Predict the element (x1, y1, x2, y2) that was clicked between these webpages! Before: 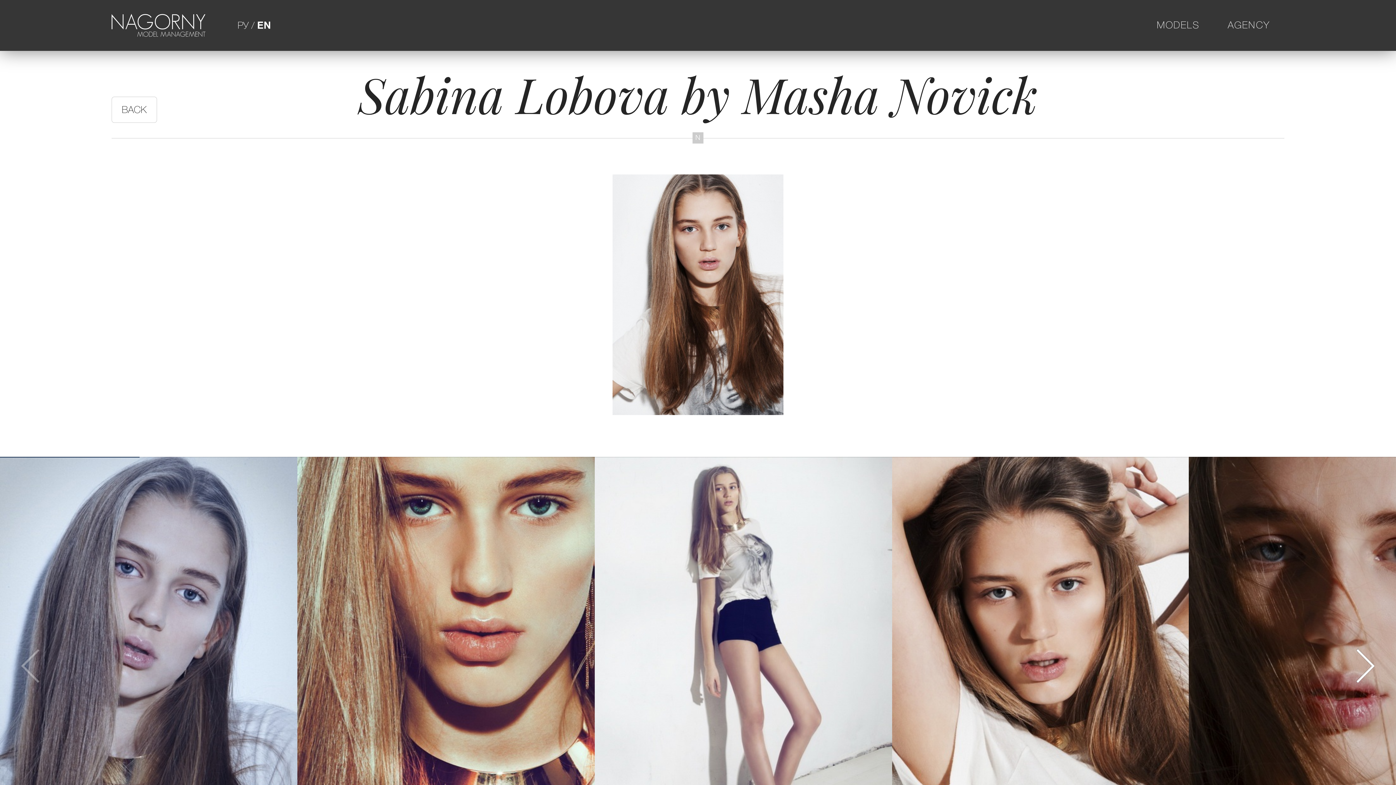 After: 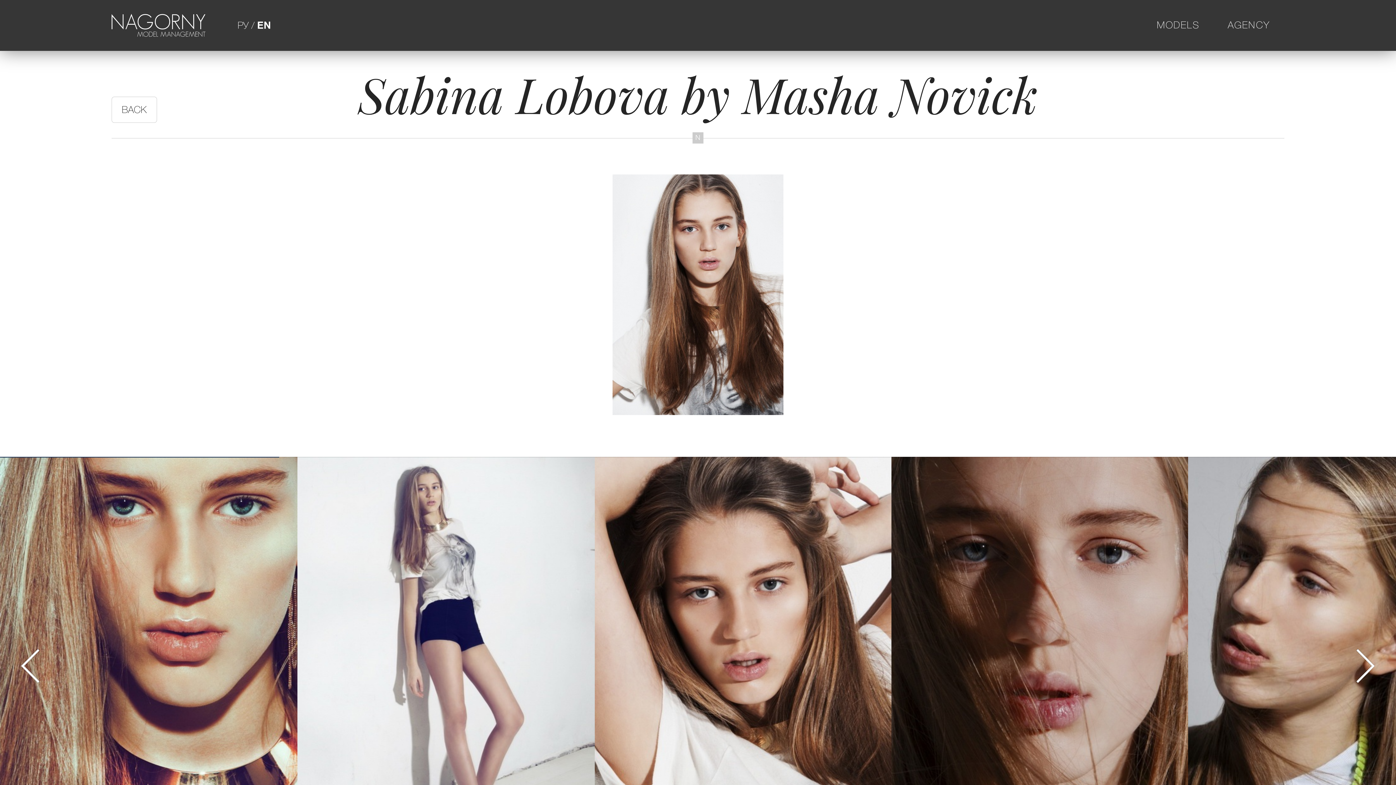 Action: label: Next slide bbox: (1354, 645, 1375, 687)